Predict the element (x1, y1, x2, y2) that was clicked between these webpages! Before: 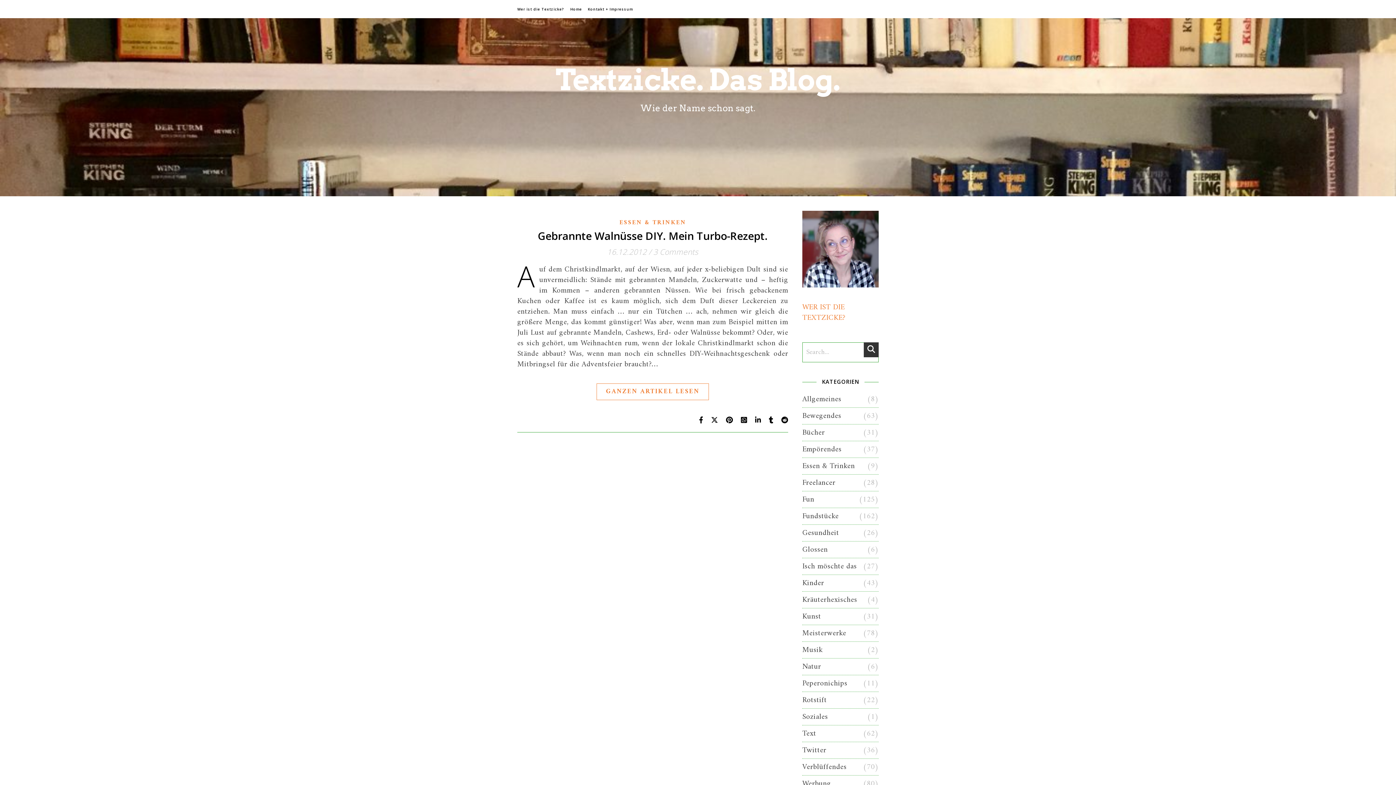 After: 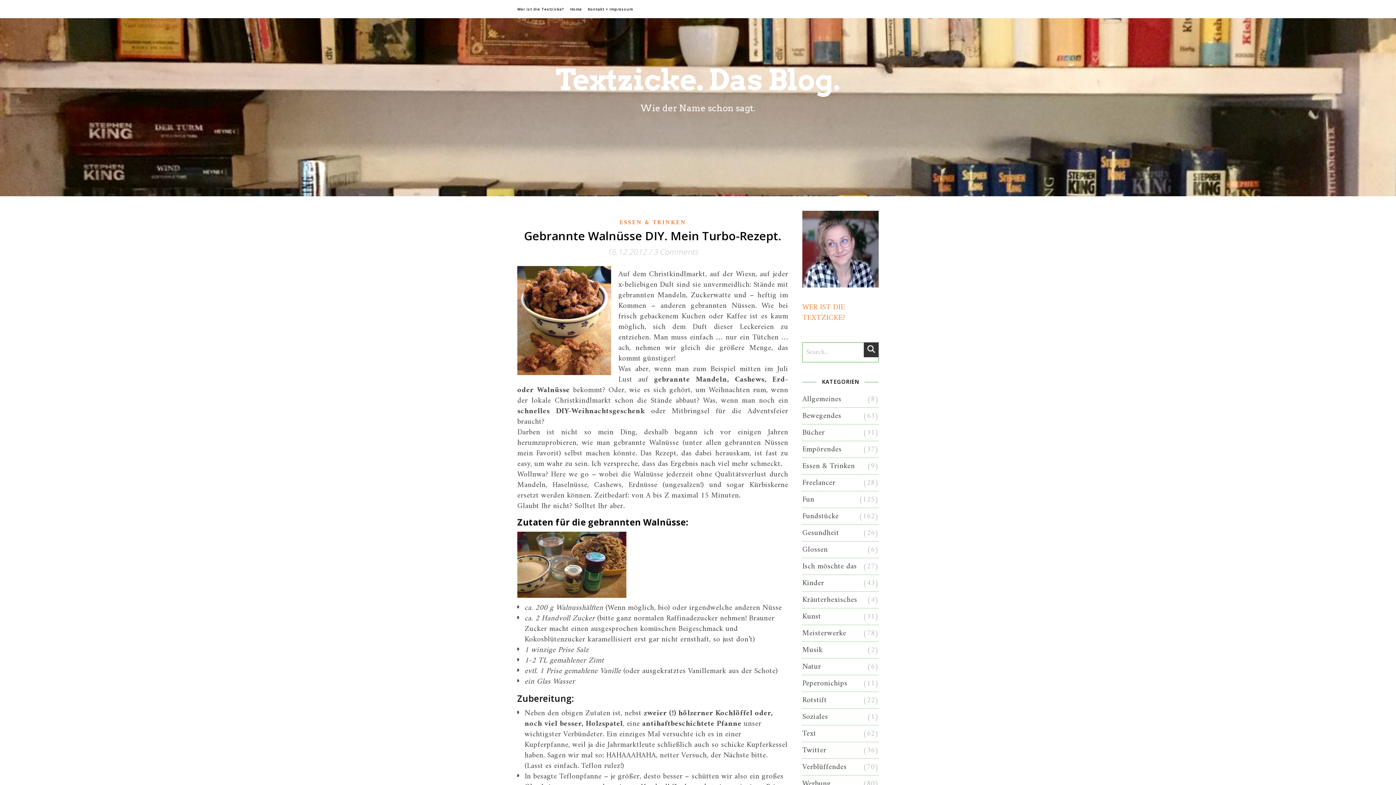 Action: label: GANZEN ARTIKEL LESEN bbox: (596, 383, 709, 400)